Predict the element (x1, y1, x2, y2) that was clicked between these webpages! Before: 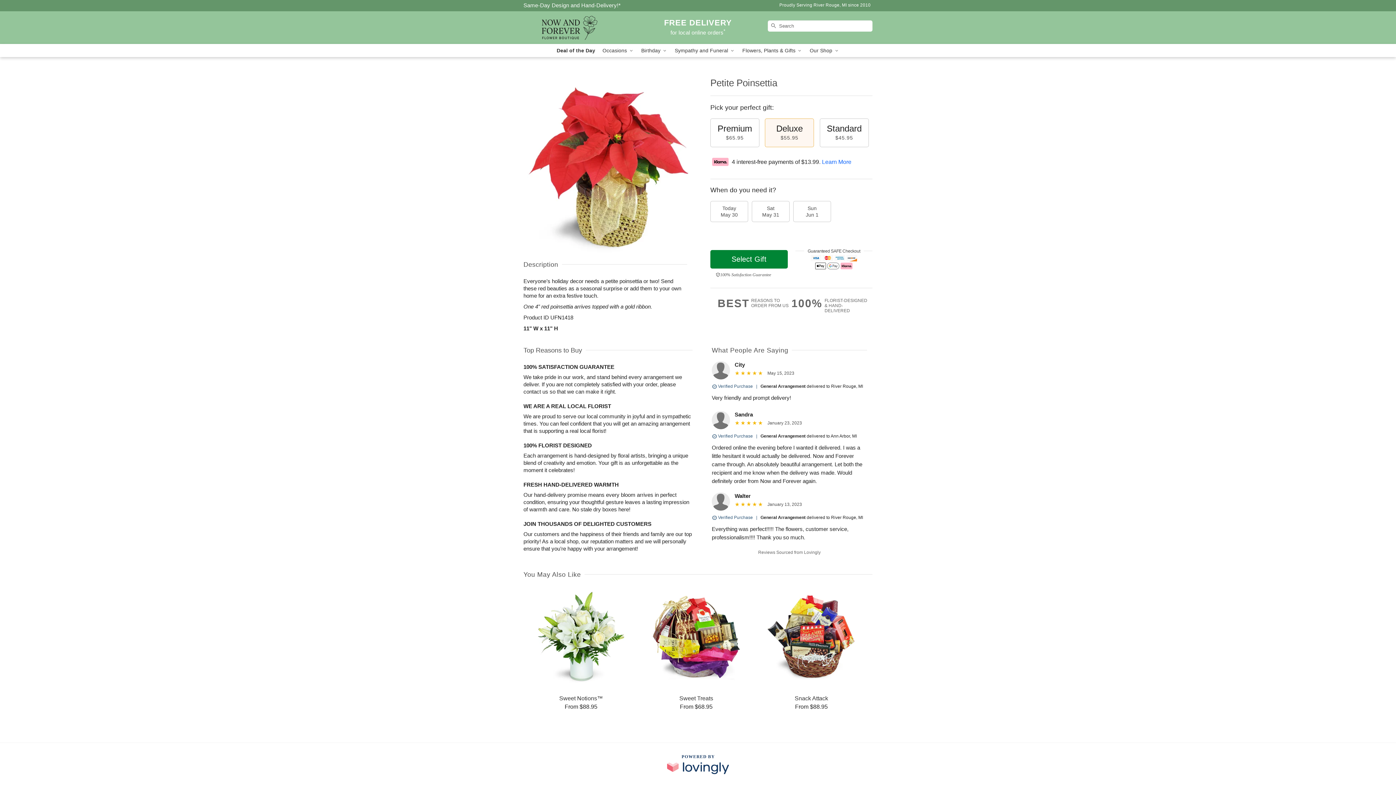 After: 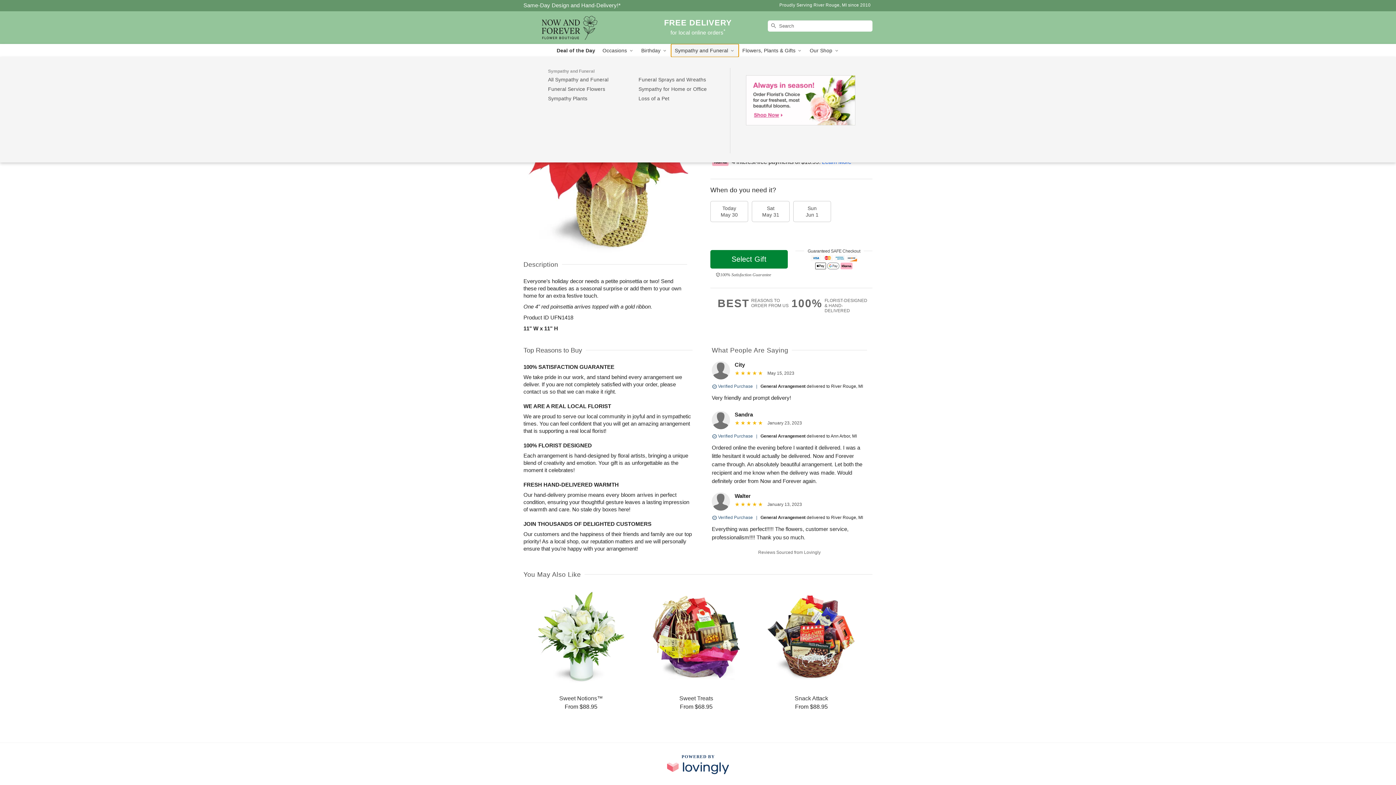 Action: label: Sympathy and Funeral  bbox: (671, 44, 738, 57)